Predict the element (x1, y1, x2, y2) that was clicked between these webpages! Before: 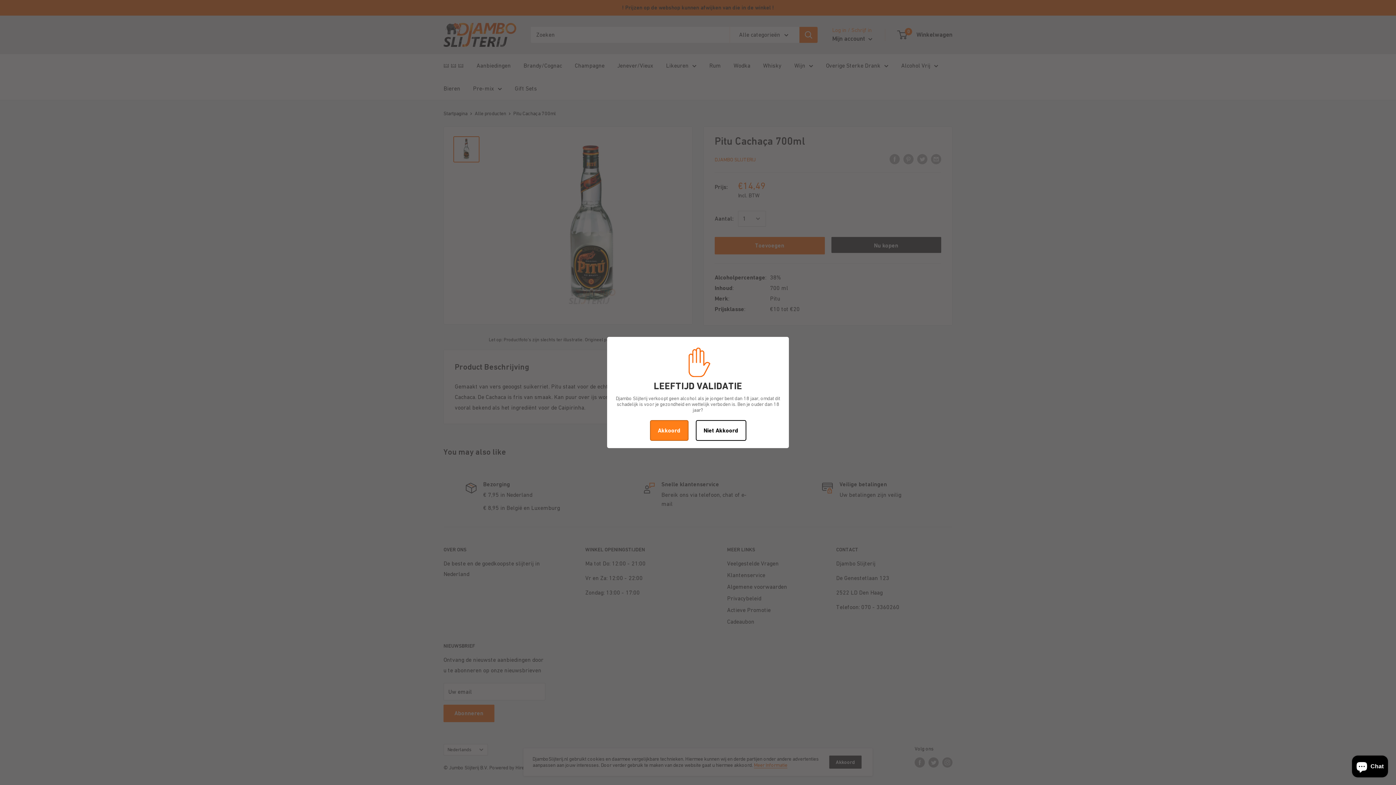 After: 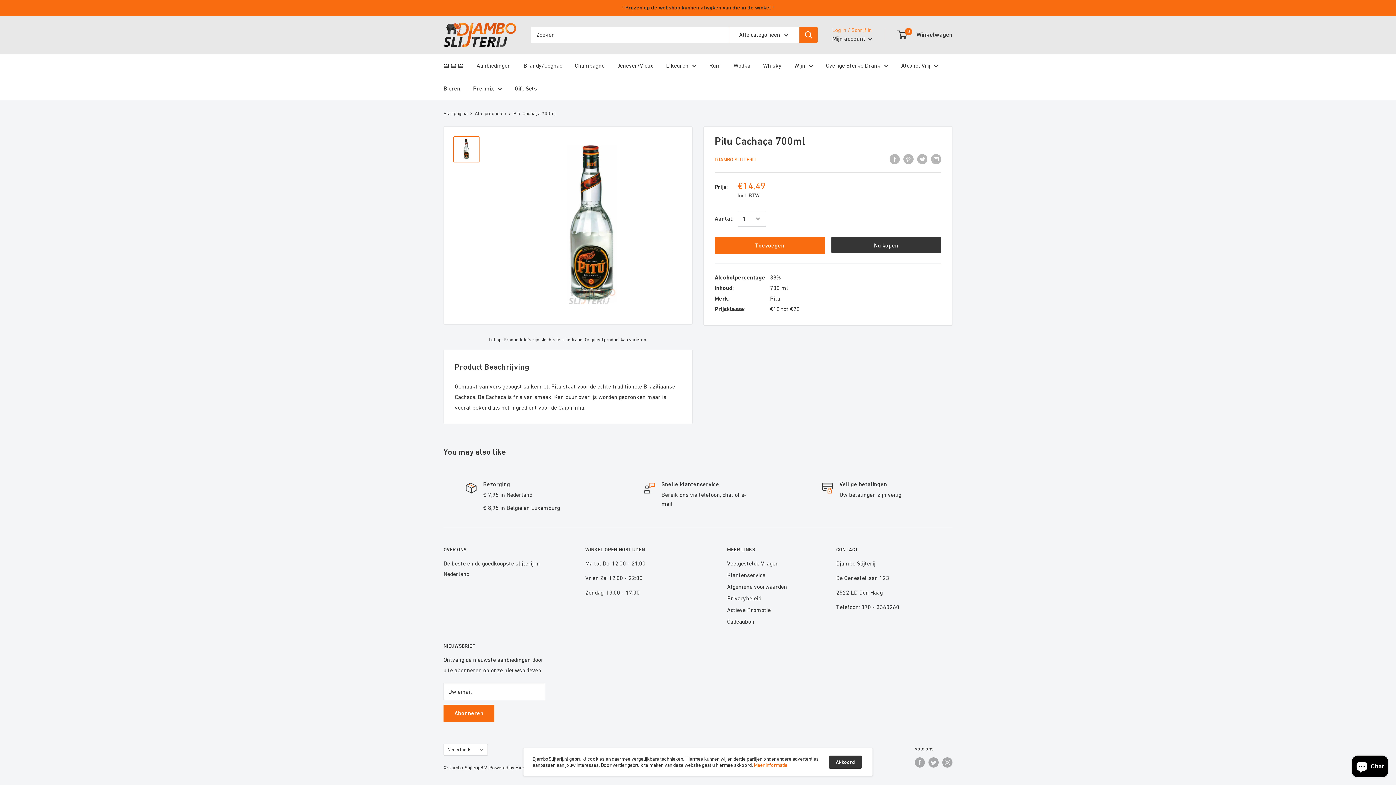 Action: bbox: (650, 420, 688, 441) label: Akkoord